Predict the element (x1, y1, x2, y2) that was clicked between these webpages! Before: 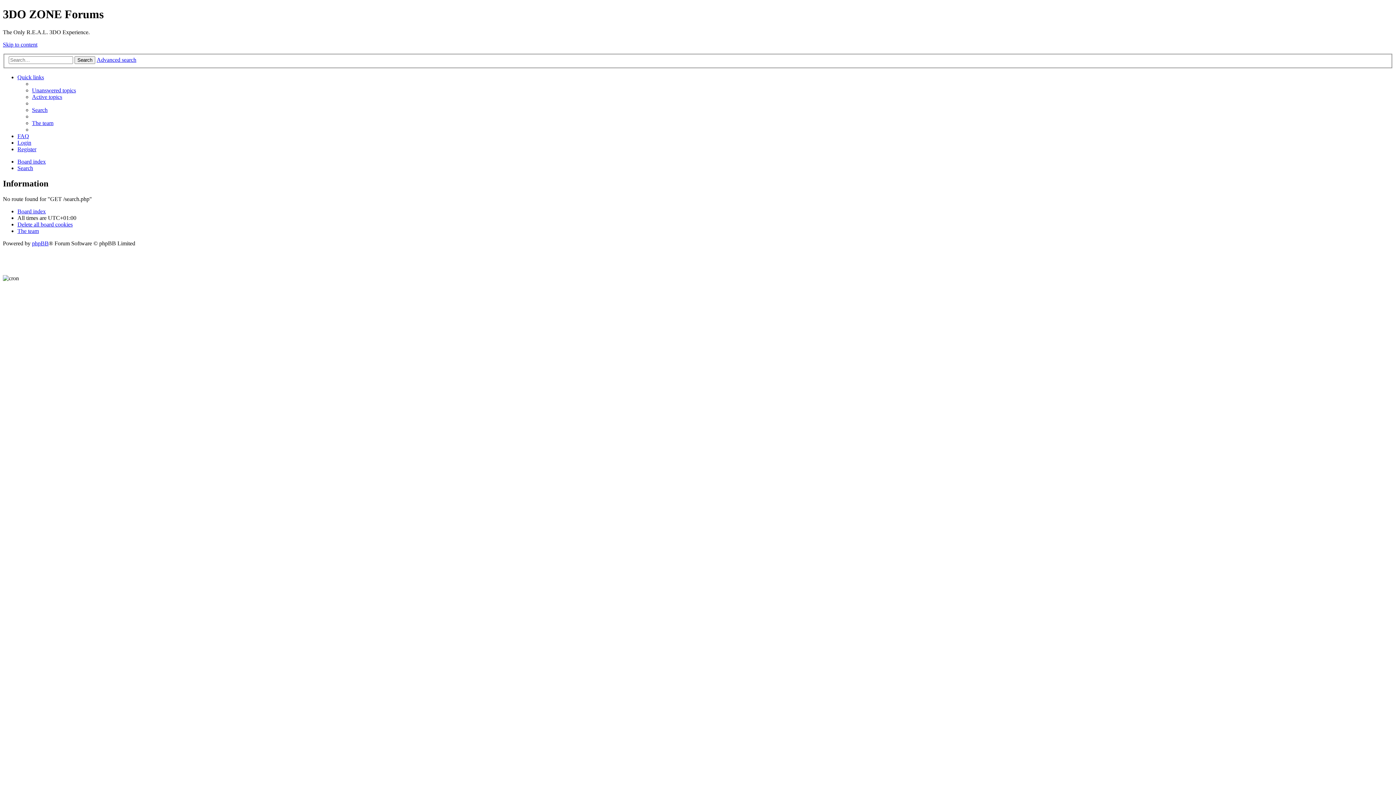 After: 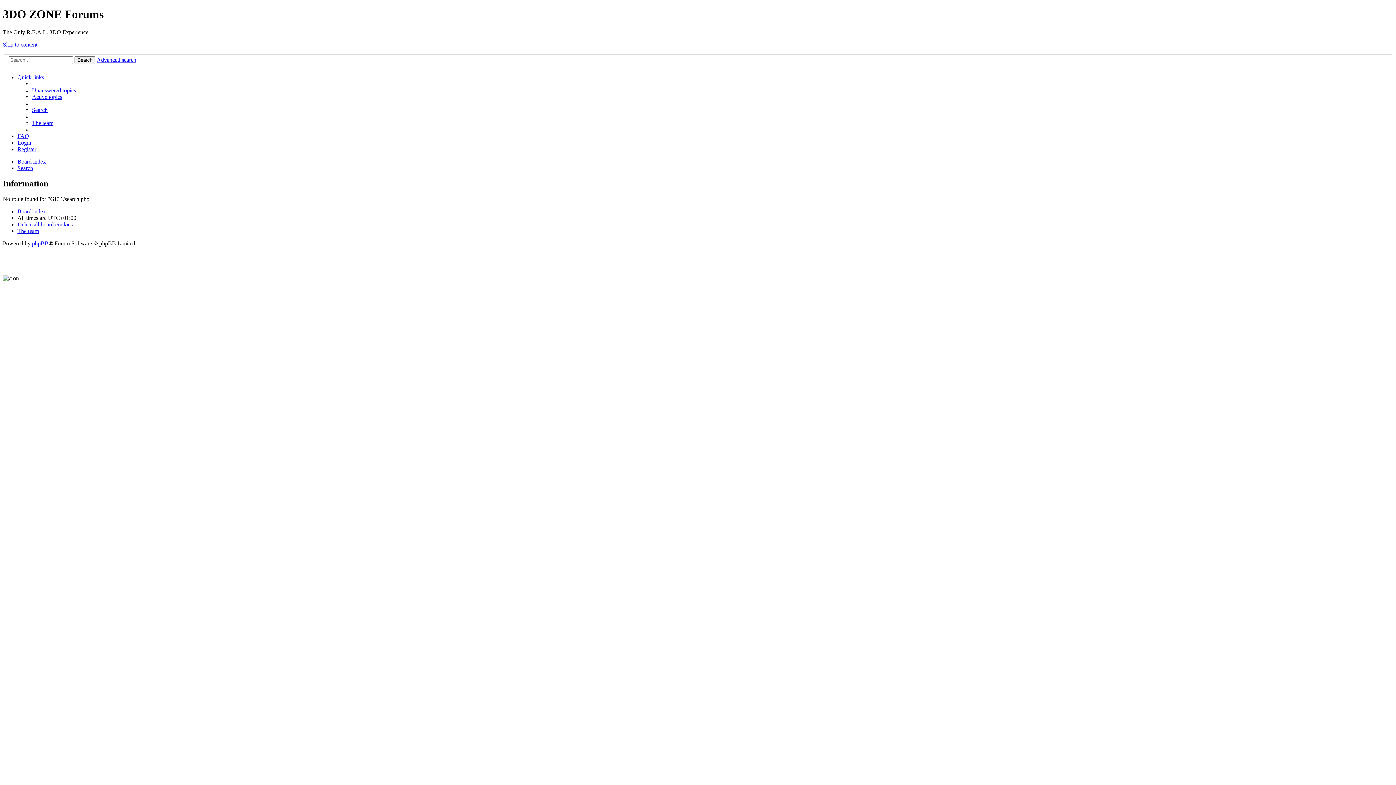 Action: bbox: (2, 41, 37, 47) label: Skip to content